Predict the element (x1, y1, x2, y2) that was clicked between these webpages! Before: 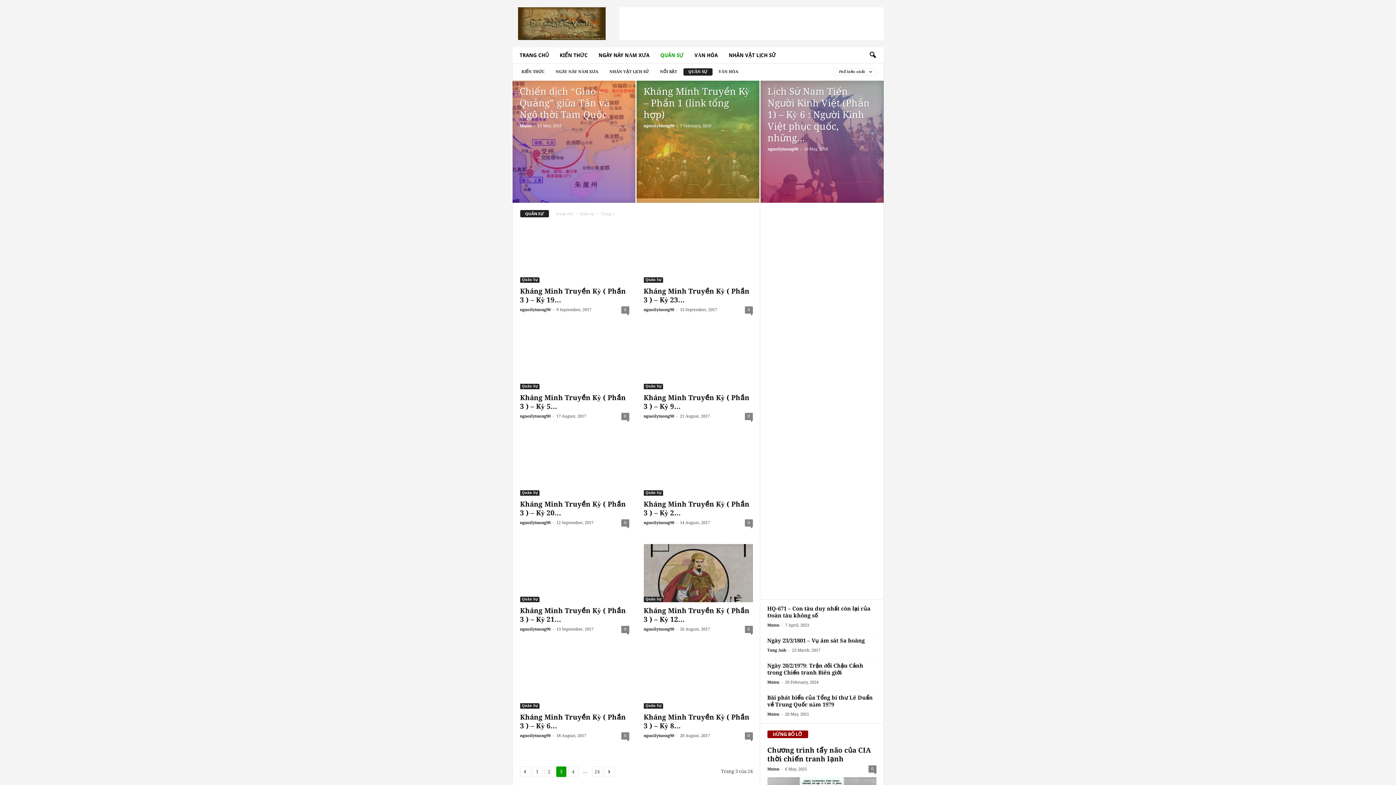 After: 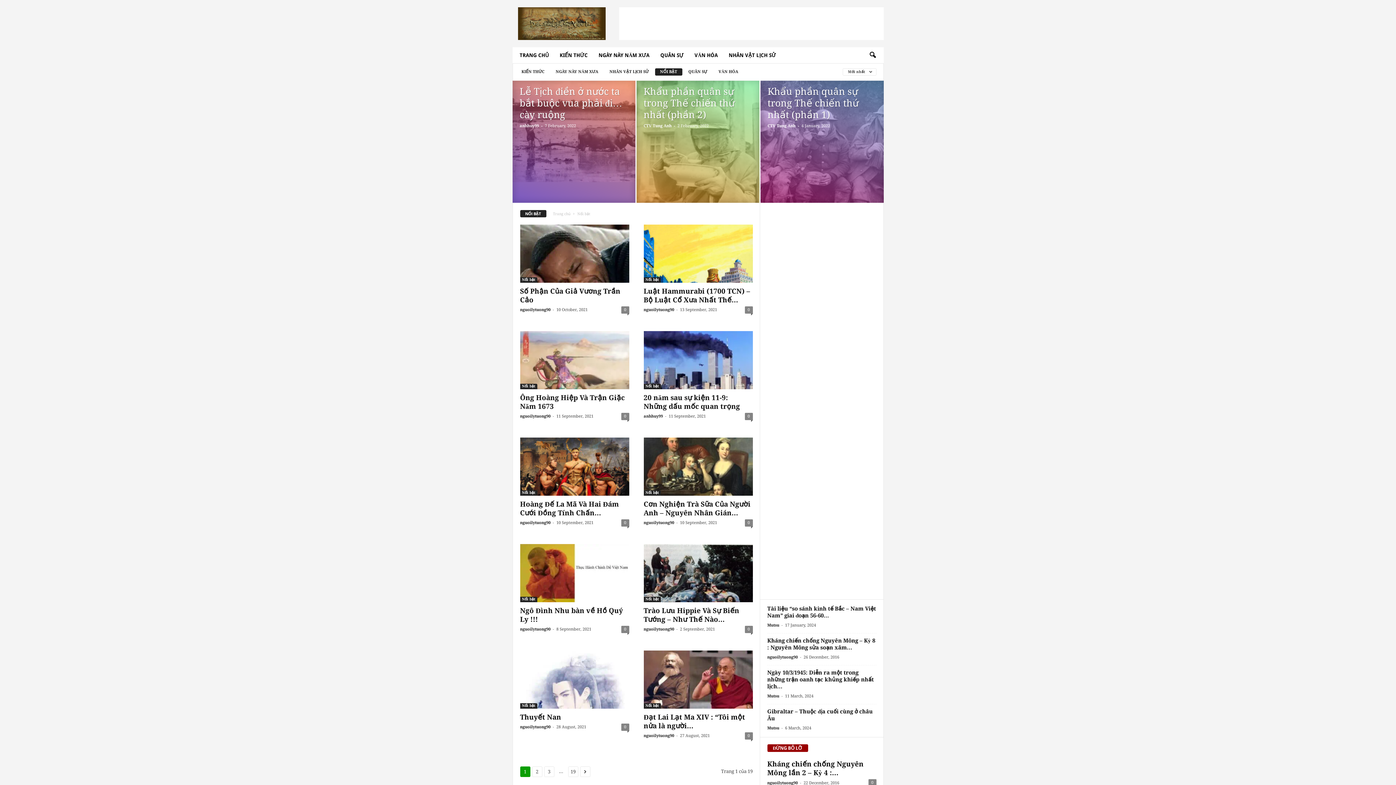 Action: bbox: (655, 68, 682, 75) label: NỔI BẬT